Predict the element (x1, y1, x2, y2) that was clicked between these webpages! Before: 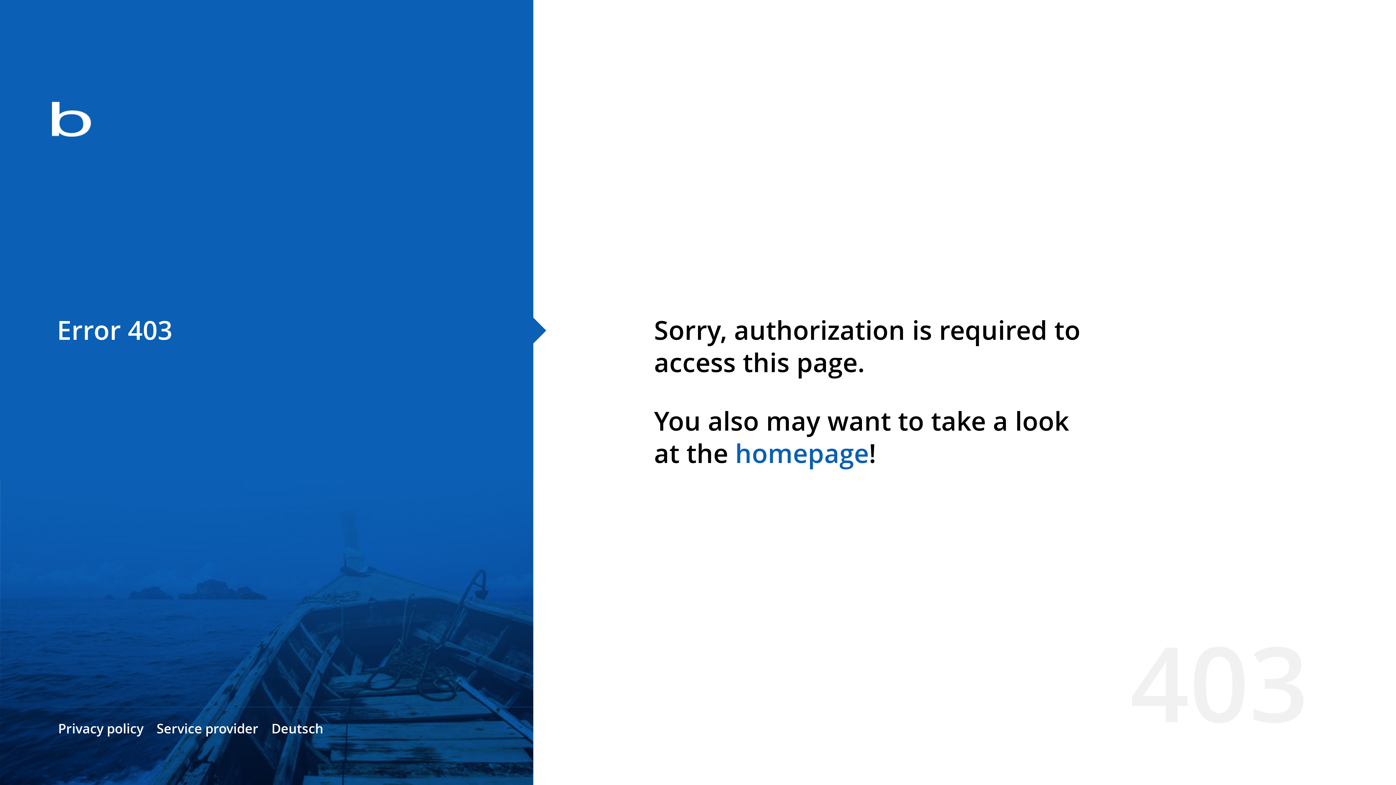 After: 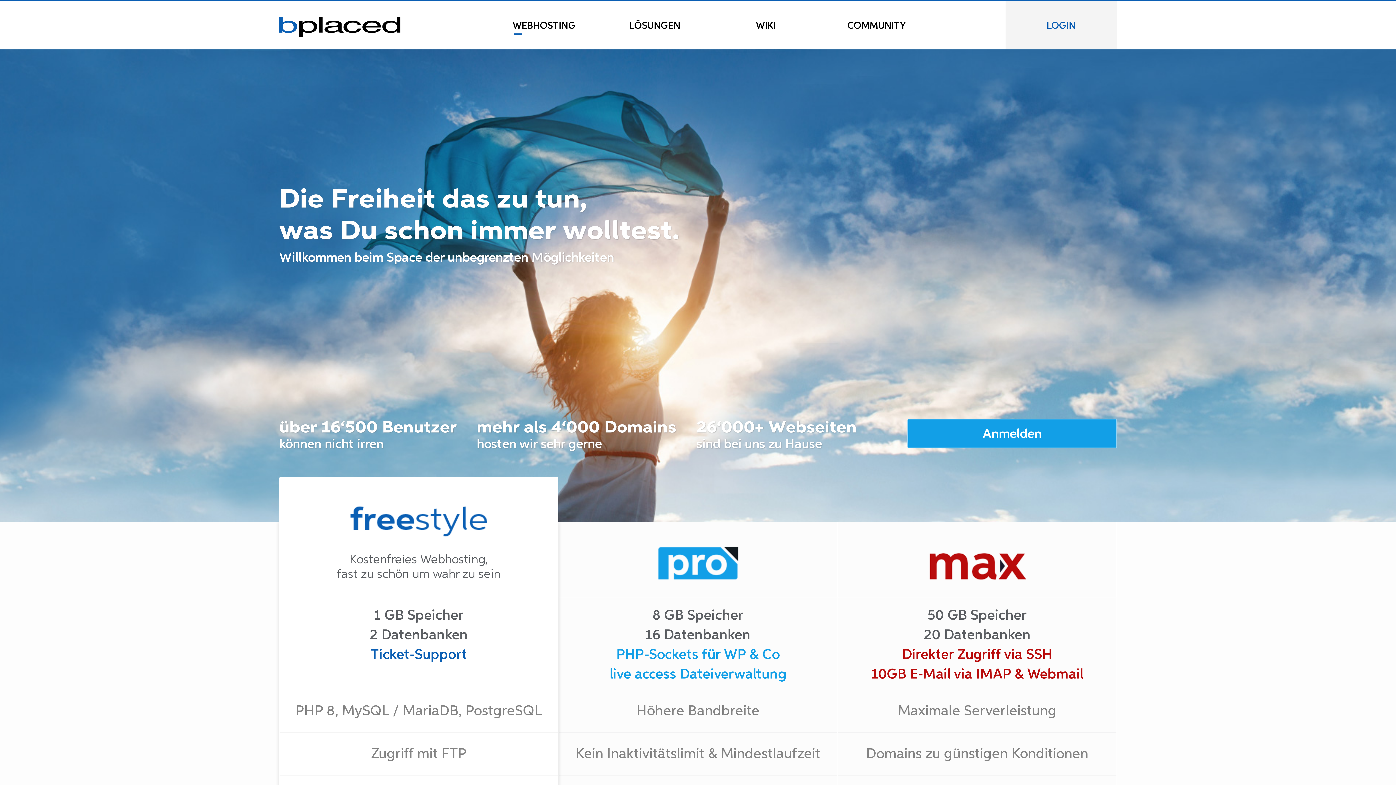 Action: bbox: (0, 78, 533, 163)